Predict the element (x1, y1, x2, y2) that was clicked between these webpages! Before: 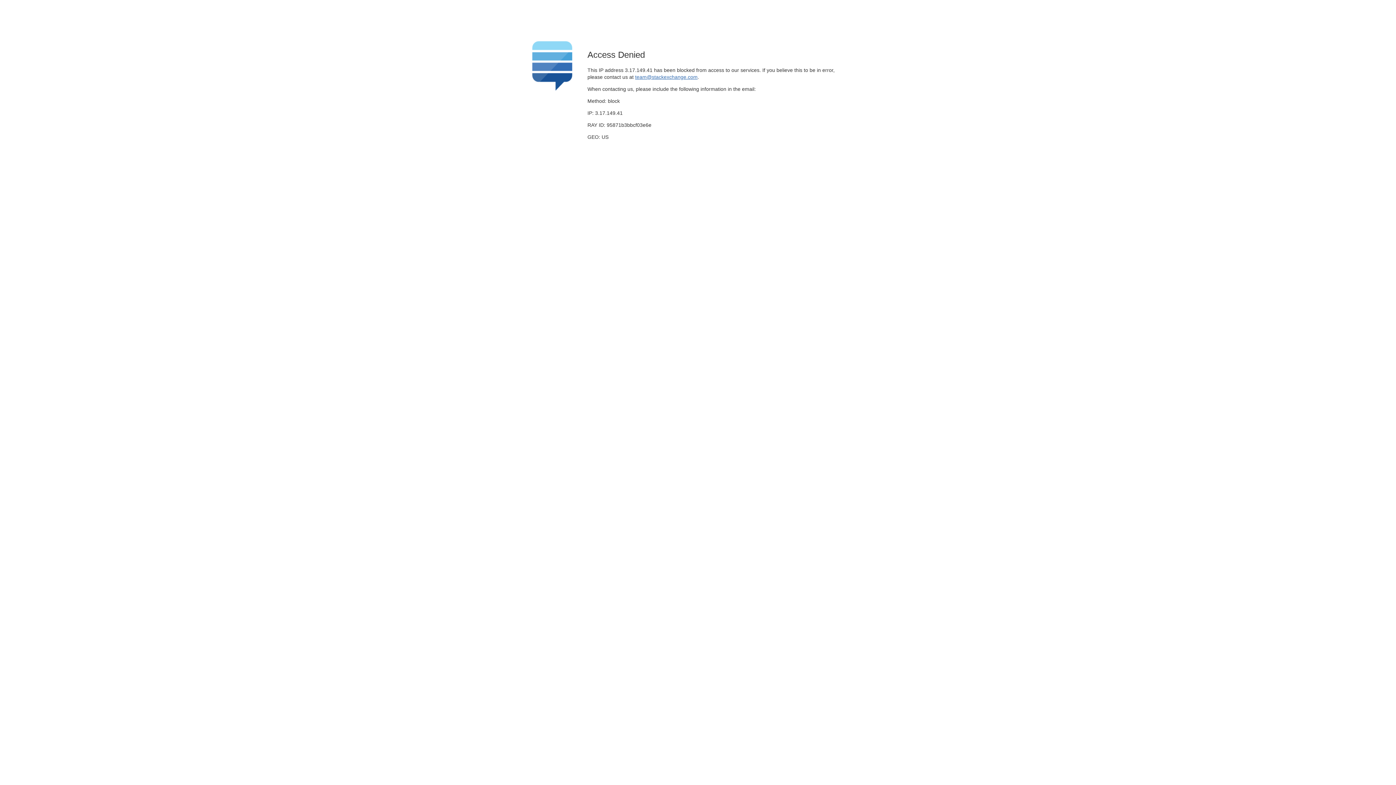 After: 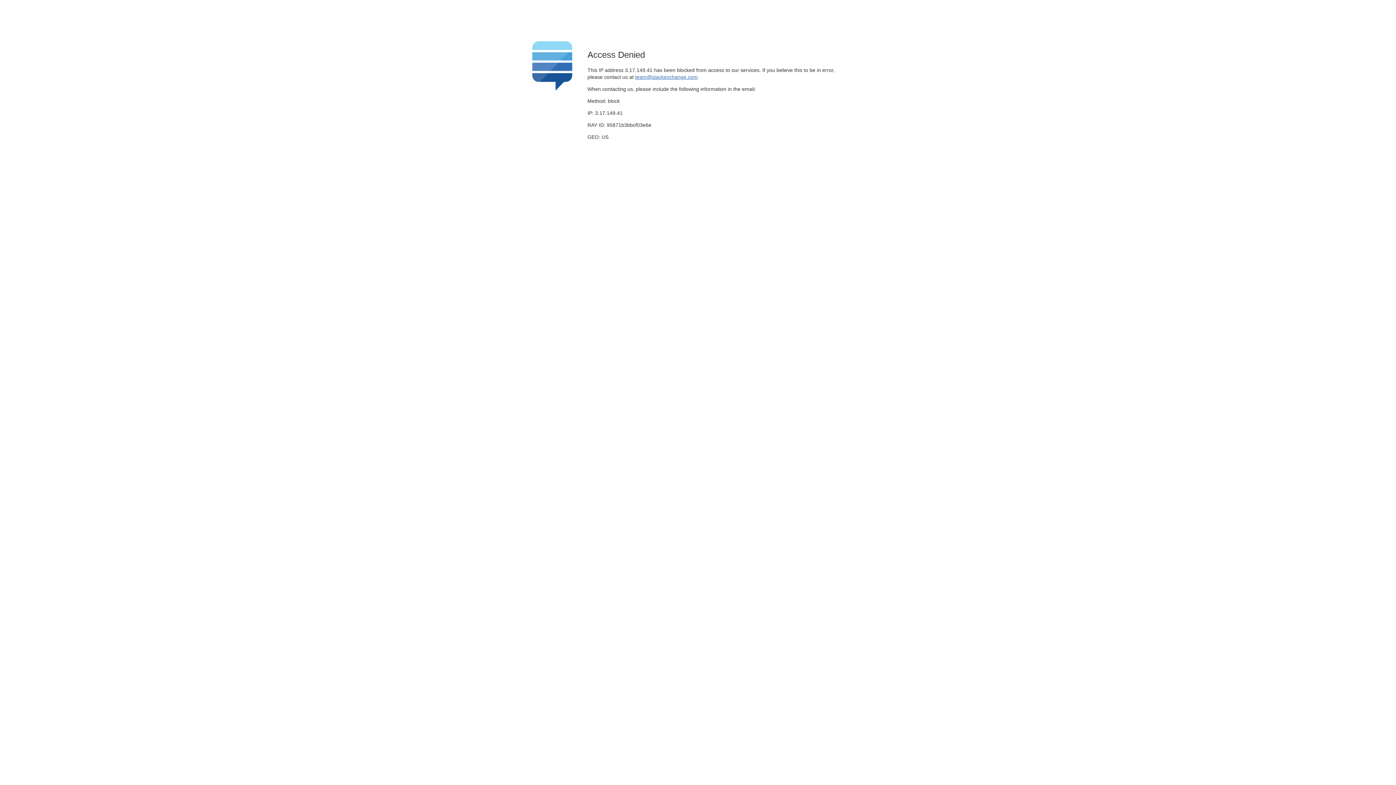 Action: label: team@stackexchange.com bbox: (635, 74, 697, 79)